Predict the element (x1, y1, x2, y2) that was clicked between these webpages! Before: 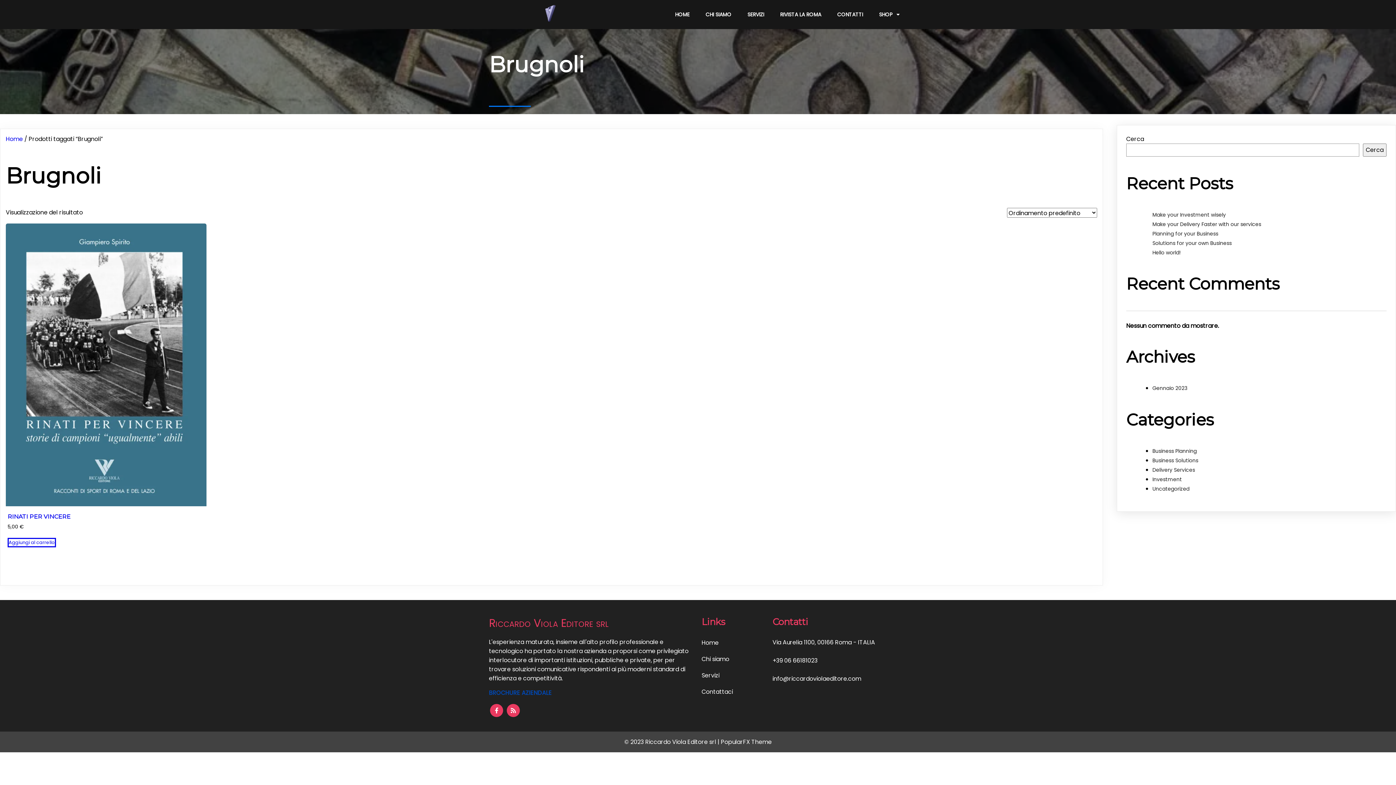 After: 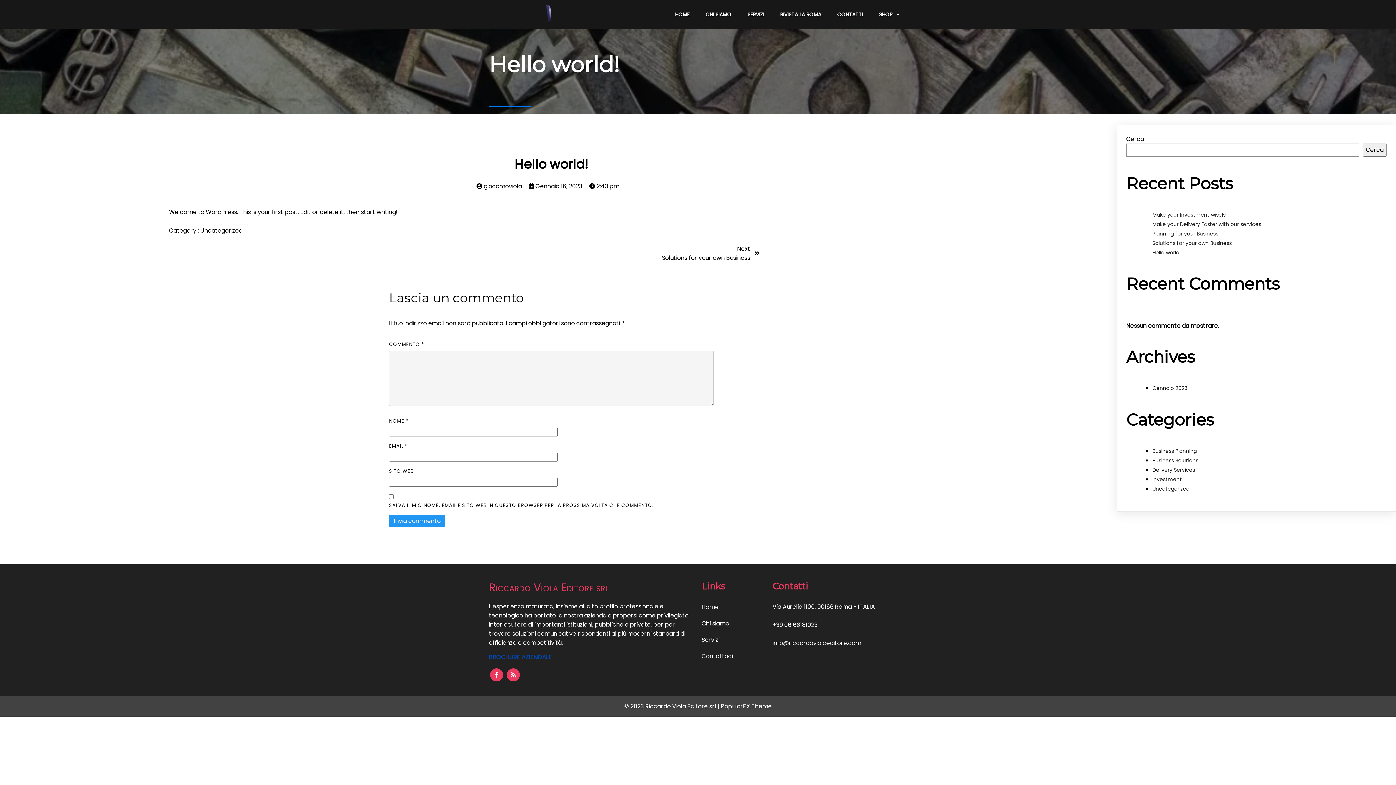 Action: bbox: (1152, 249, 1181, 256) label: Hello world!